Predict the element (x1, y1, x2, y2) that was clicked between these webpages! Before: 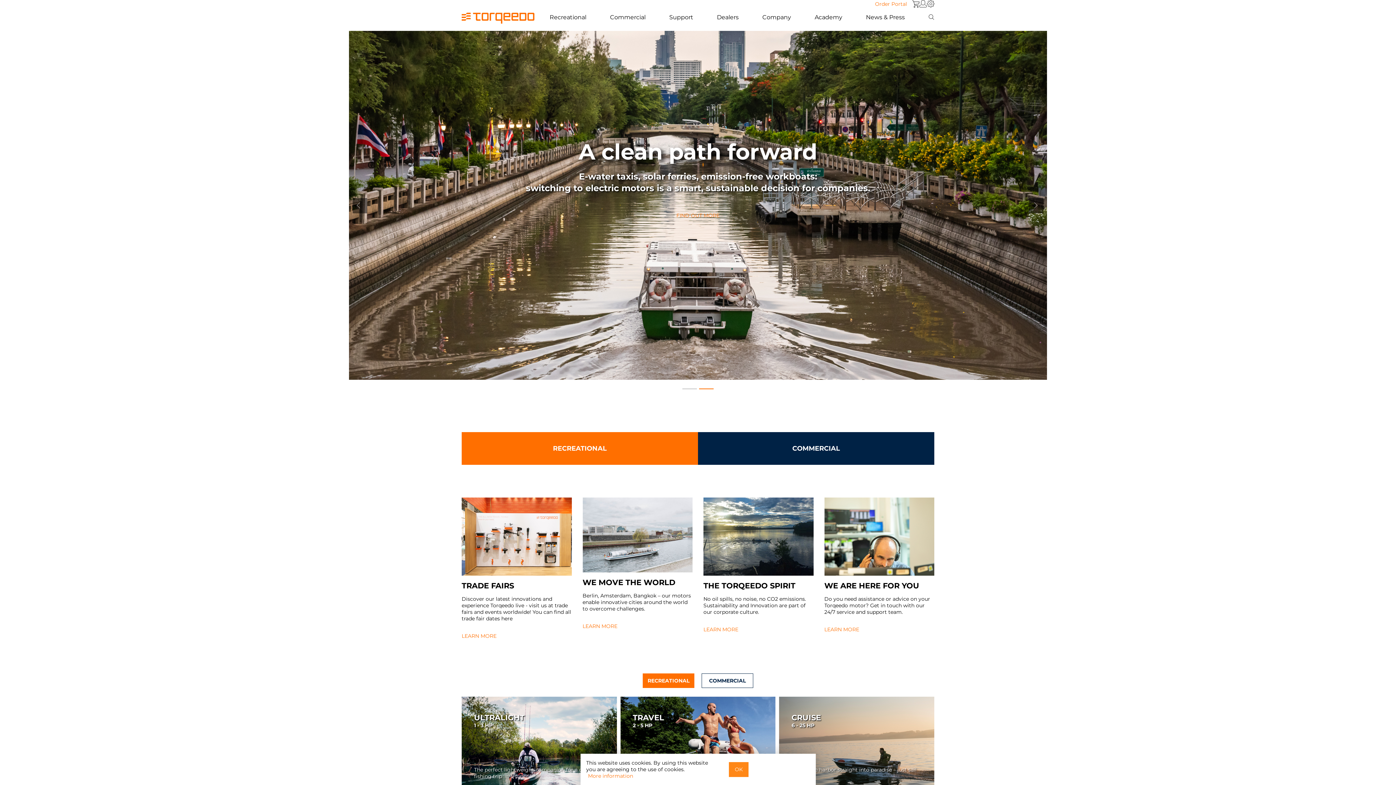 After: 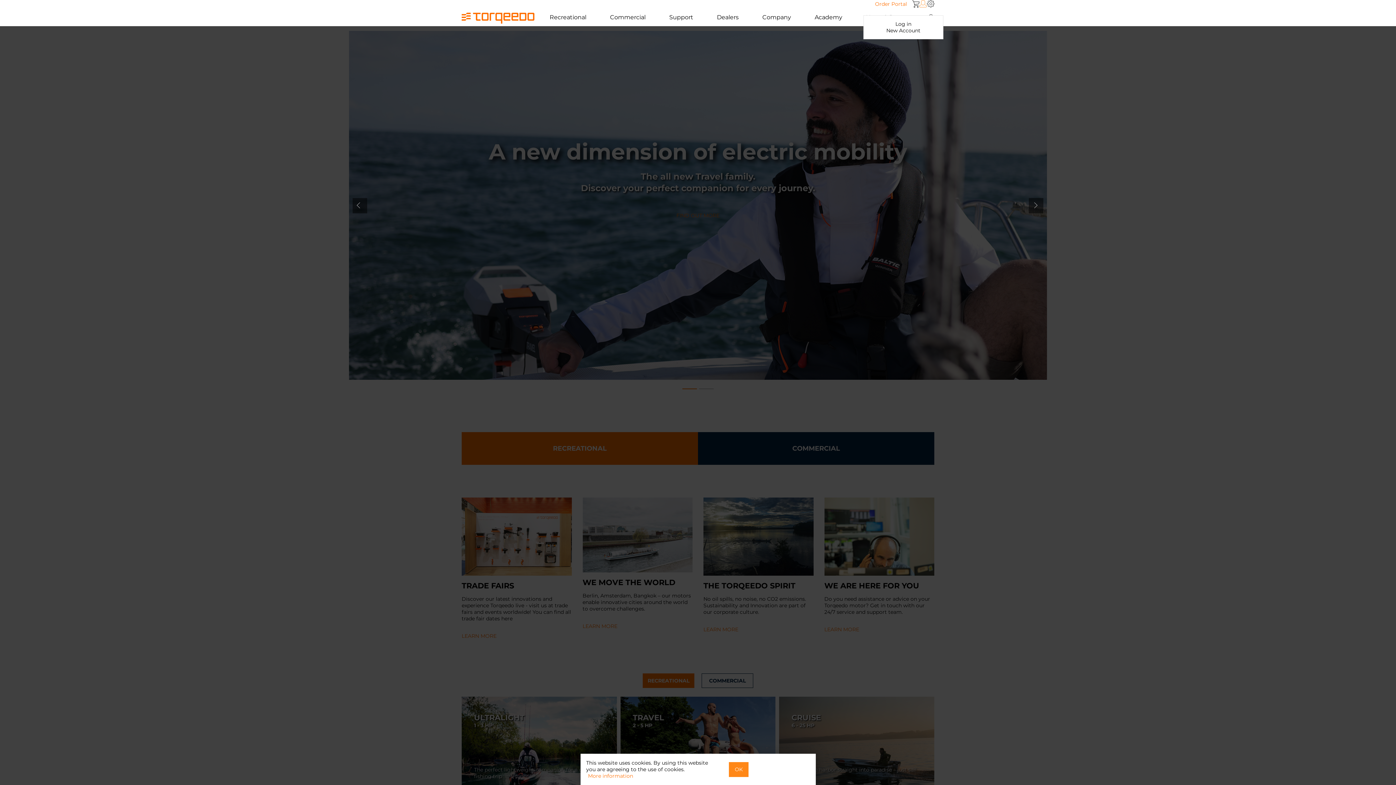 Action: bbox: (919, 0, 927, 8)